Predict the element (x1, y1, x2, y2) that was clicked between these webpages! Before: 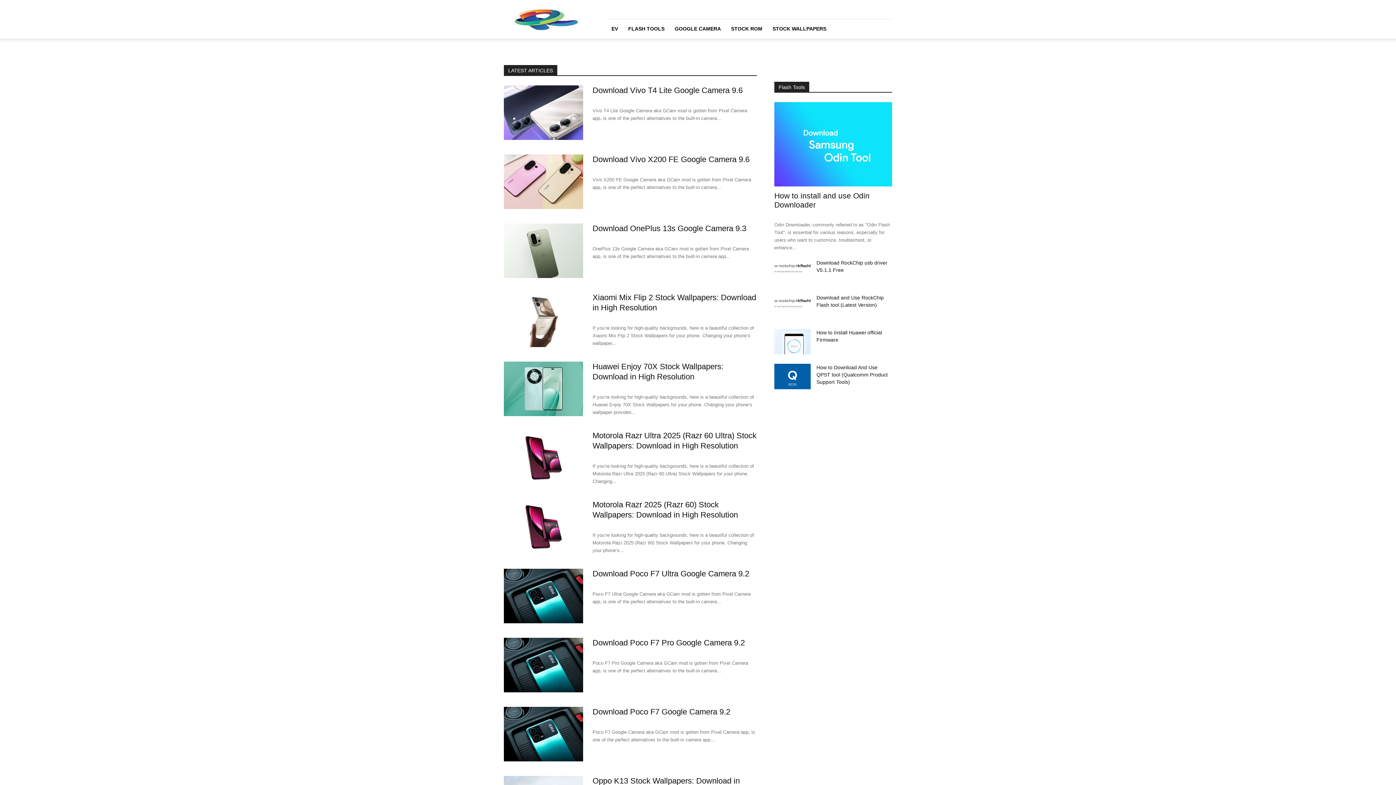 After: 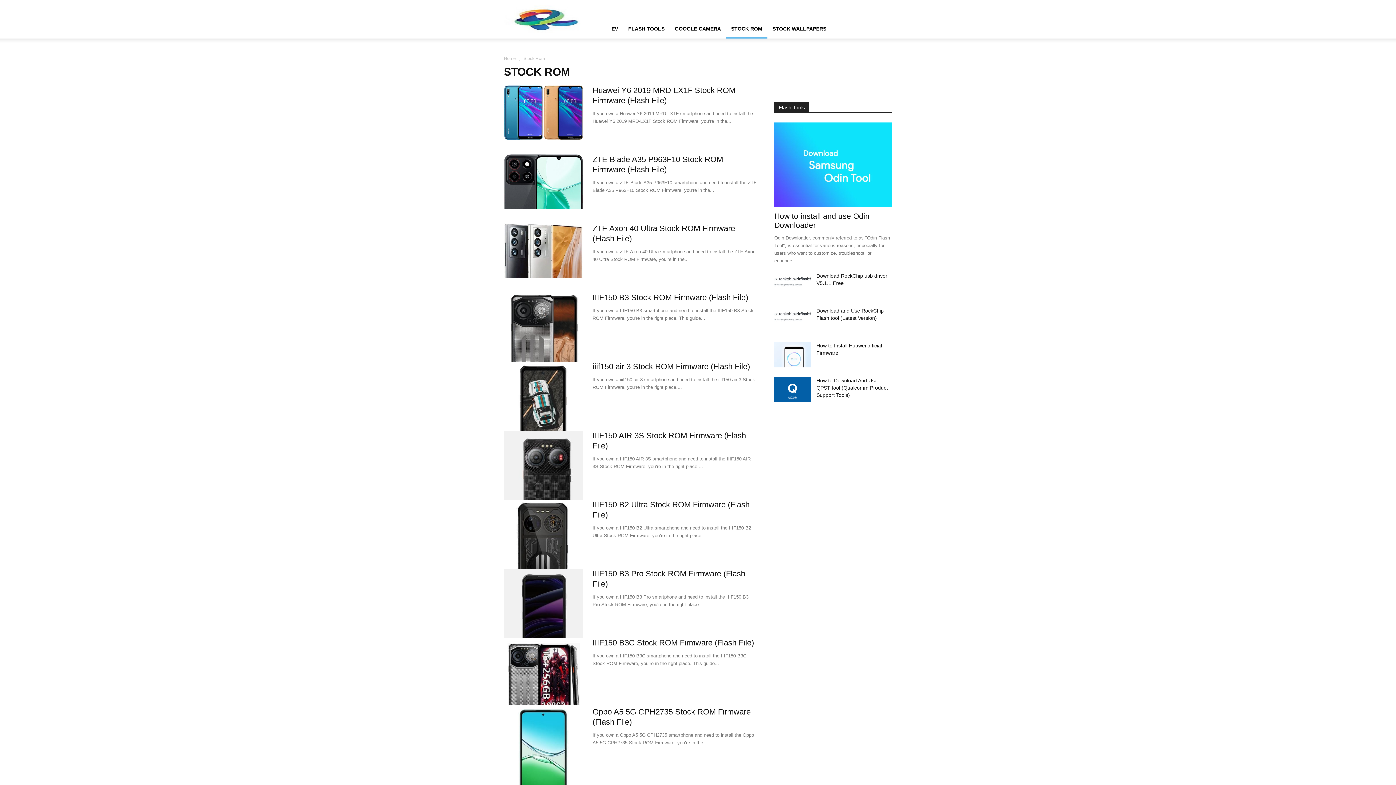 Action: bbox: (726, 19, 767, 38) label: STOCK ROM